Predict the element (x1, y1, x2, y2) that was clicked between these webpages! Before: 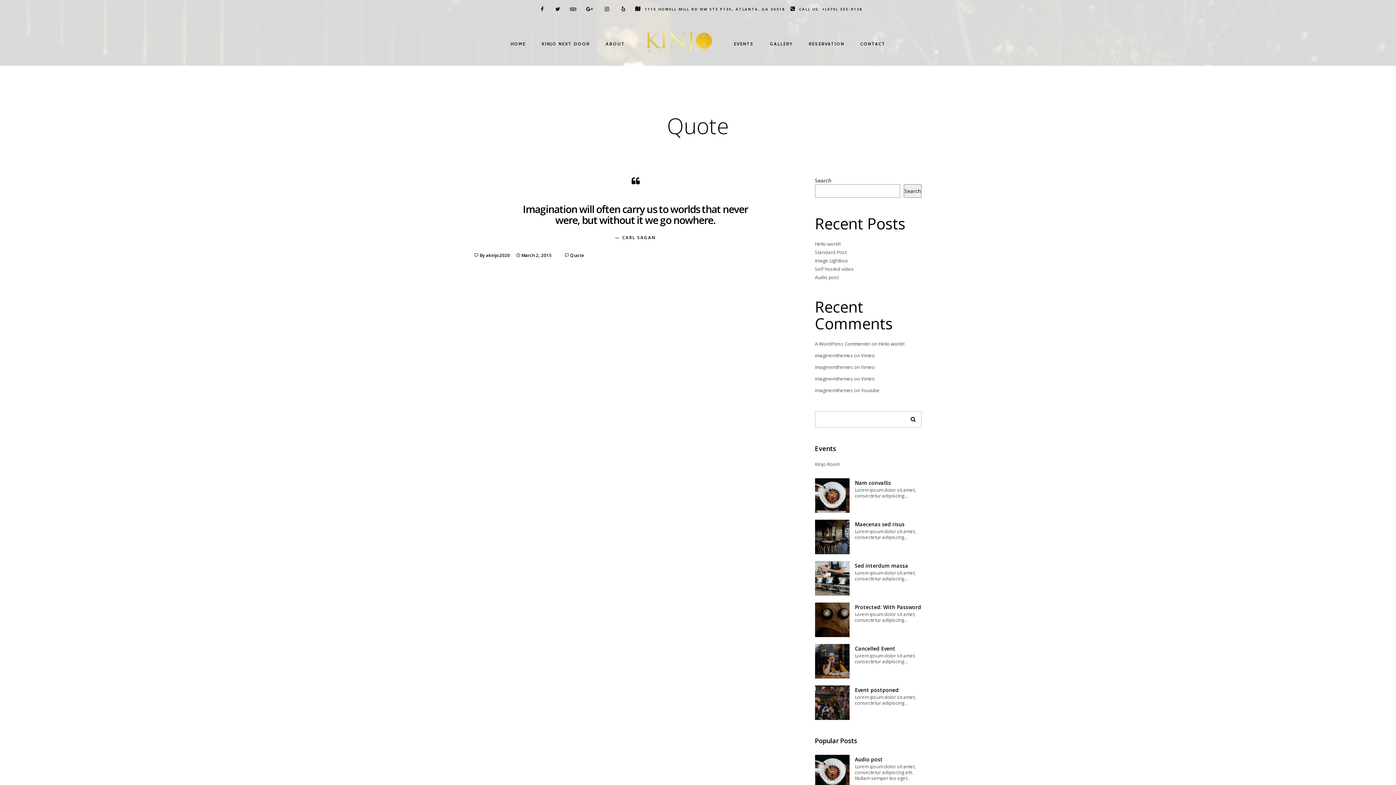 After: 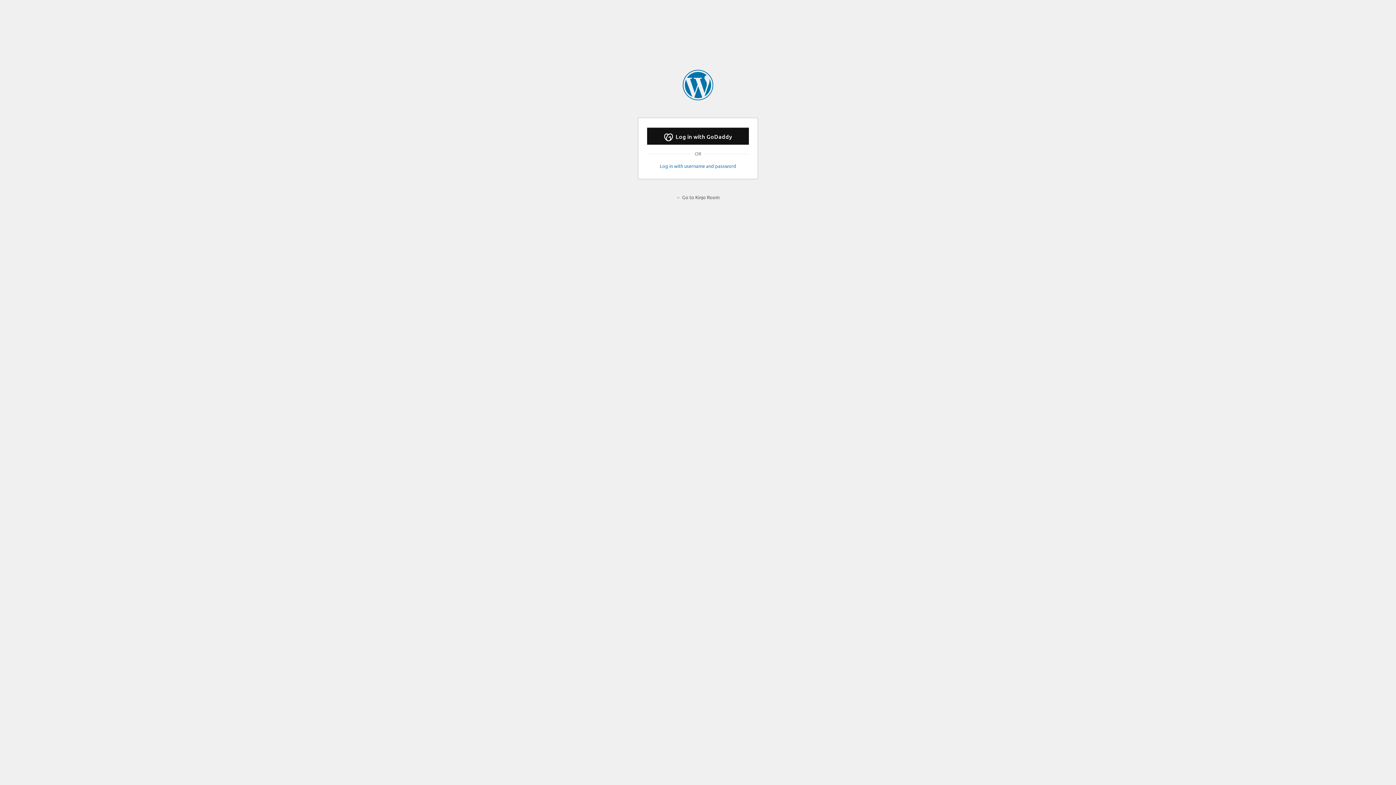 Action: bbox: (787, 6, 862, 11) label: CALL US: +(470) 355-9138